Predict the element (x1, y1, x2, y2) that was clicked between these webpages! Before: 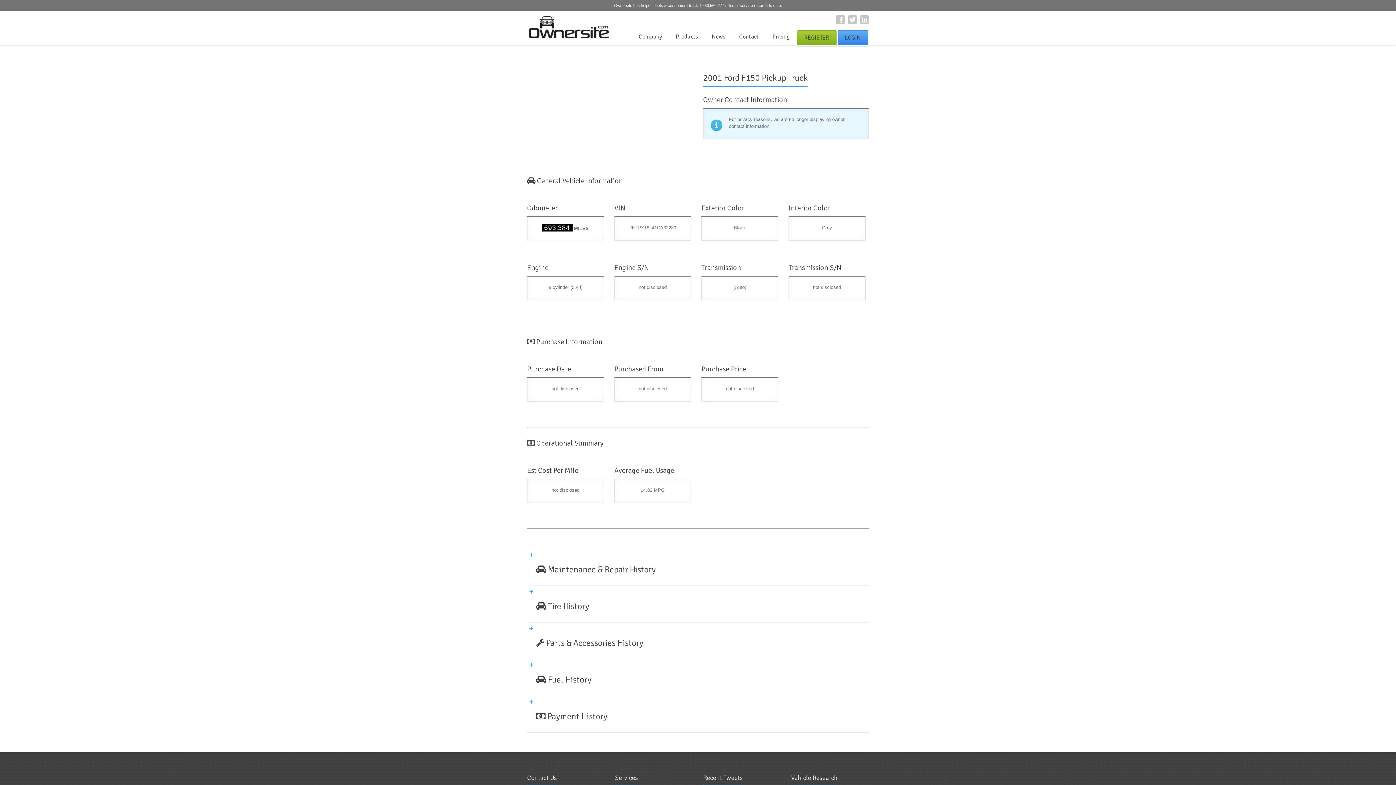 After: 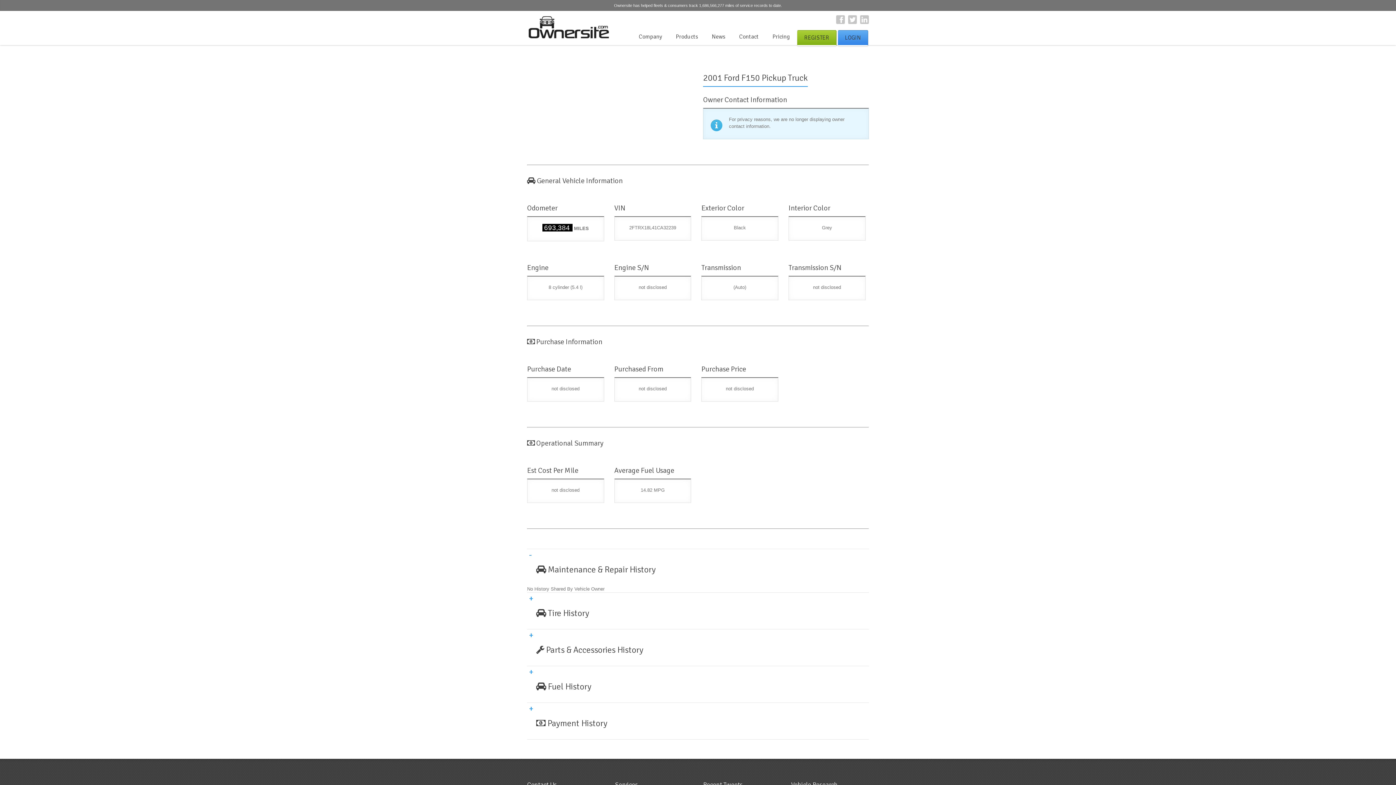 Action: label:  Maintenance & Repair History bbox: (527, 549, 869, 585)